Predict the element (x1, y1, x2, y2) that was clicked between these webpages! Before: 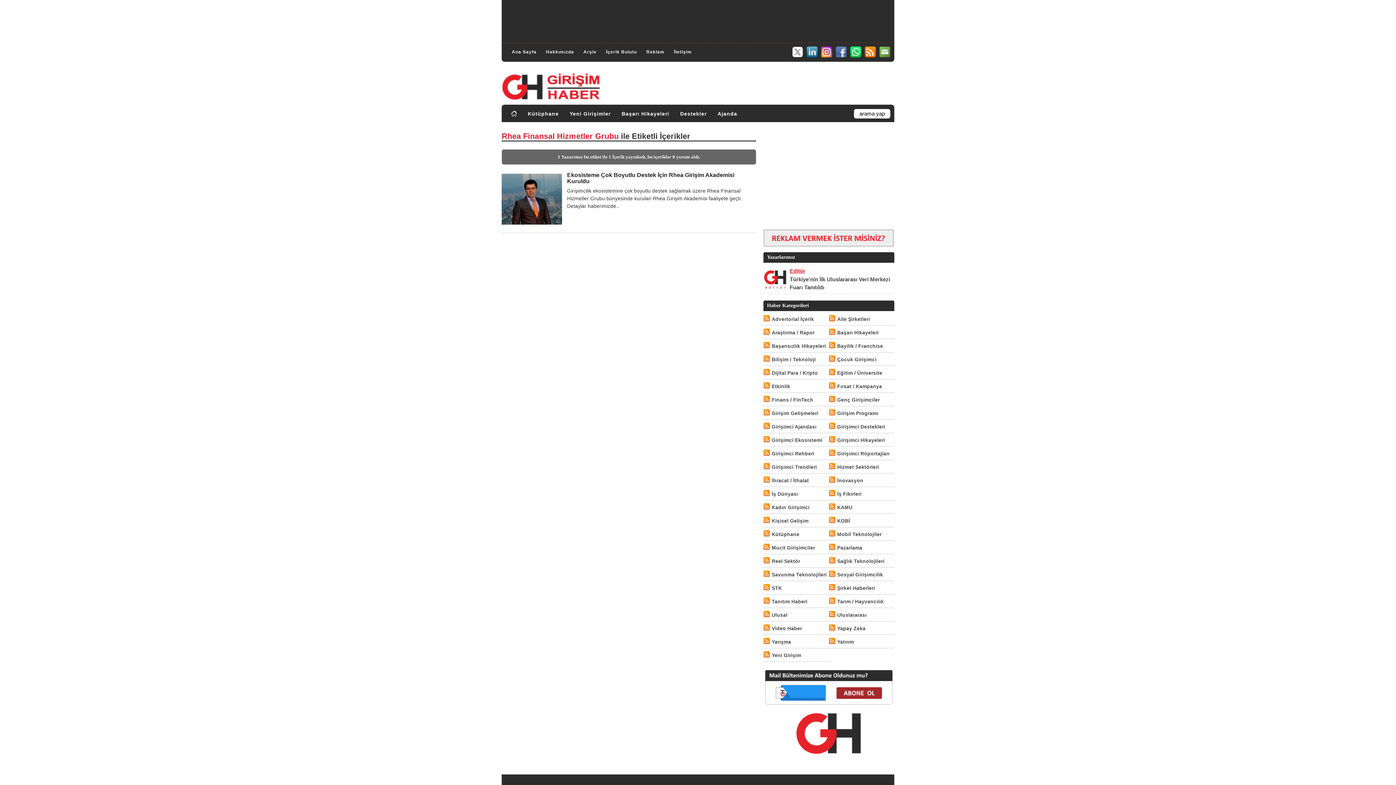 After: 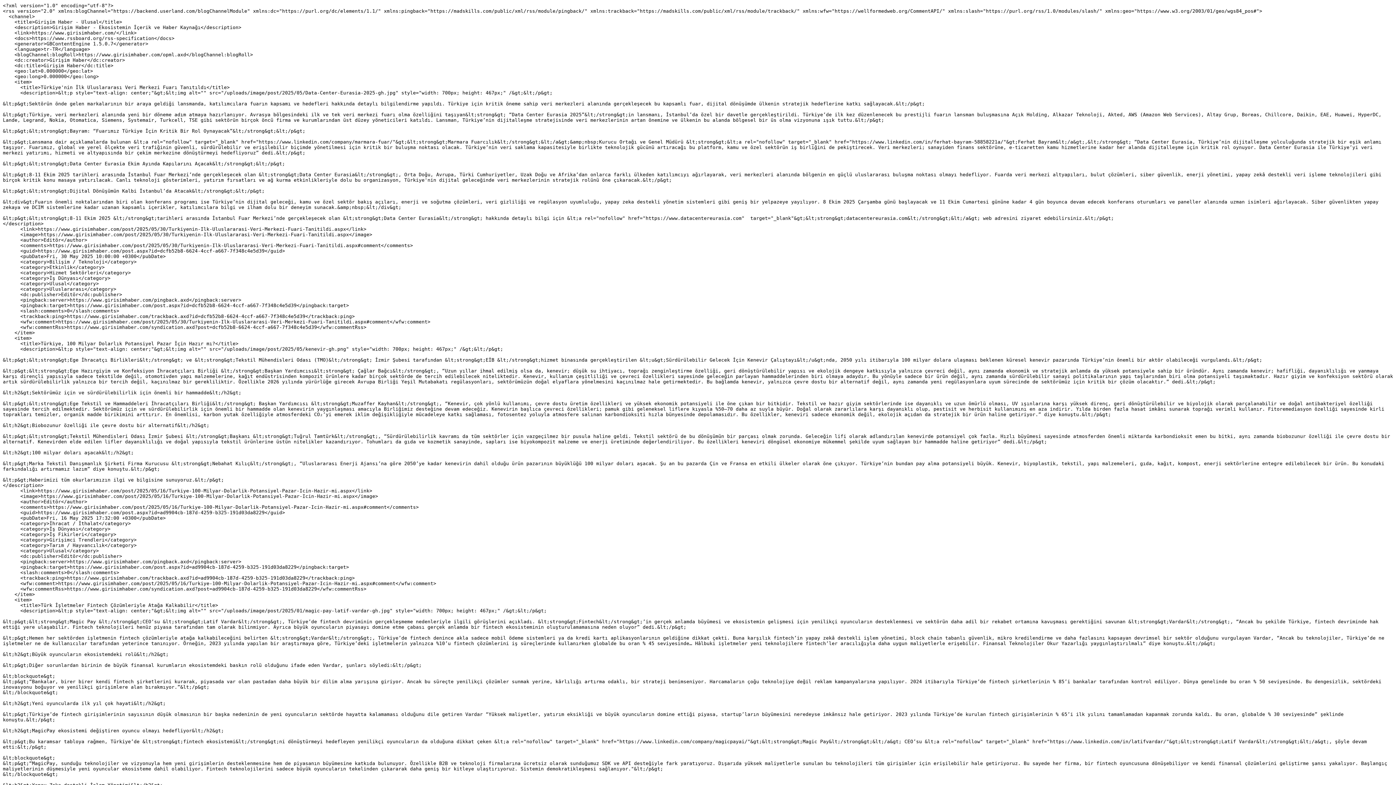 Action: bbox: (763, 611, 772, 618)